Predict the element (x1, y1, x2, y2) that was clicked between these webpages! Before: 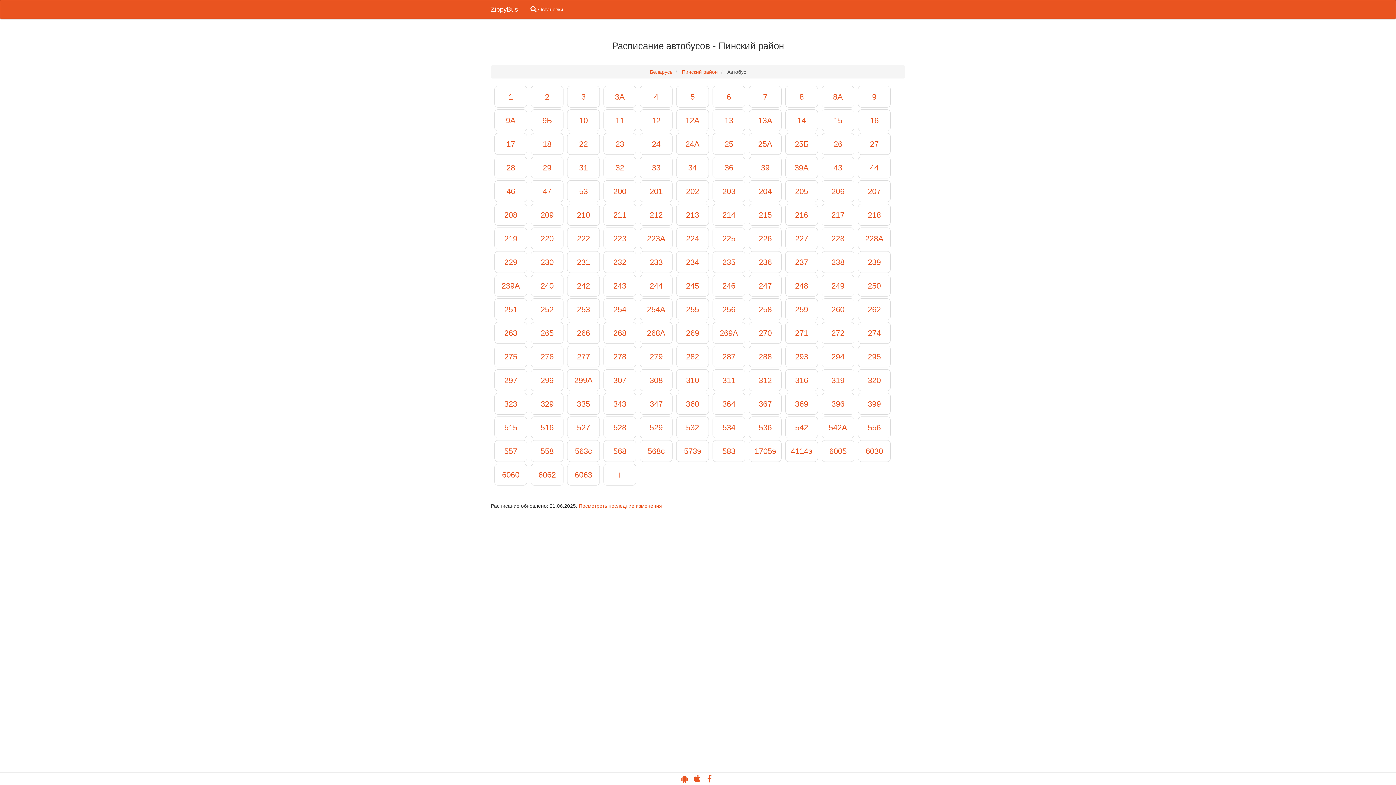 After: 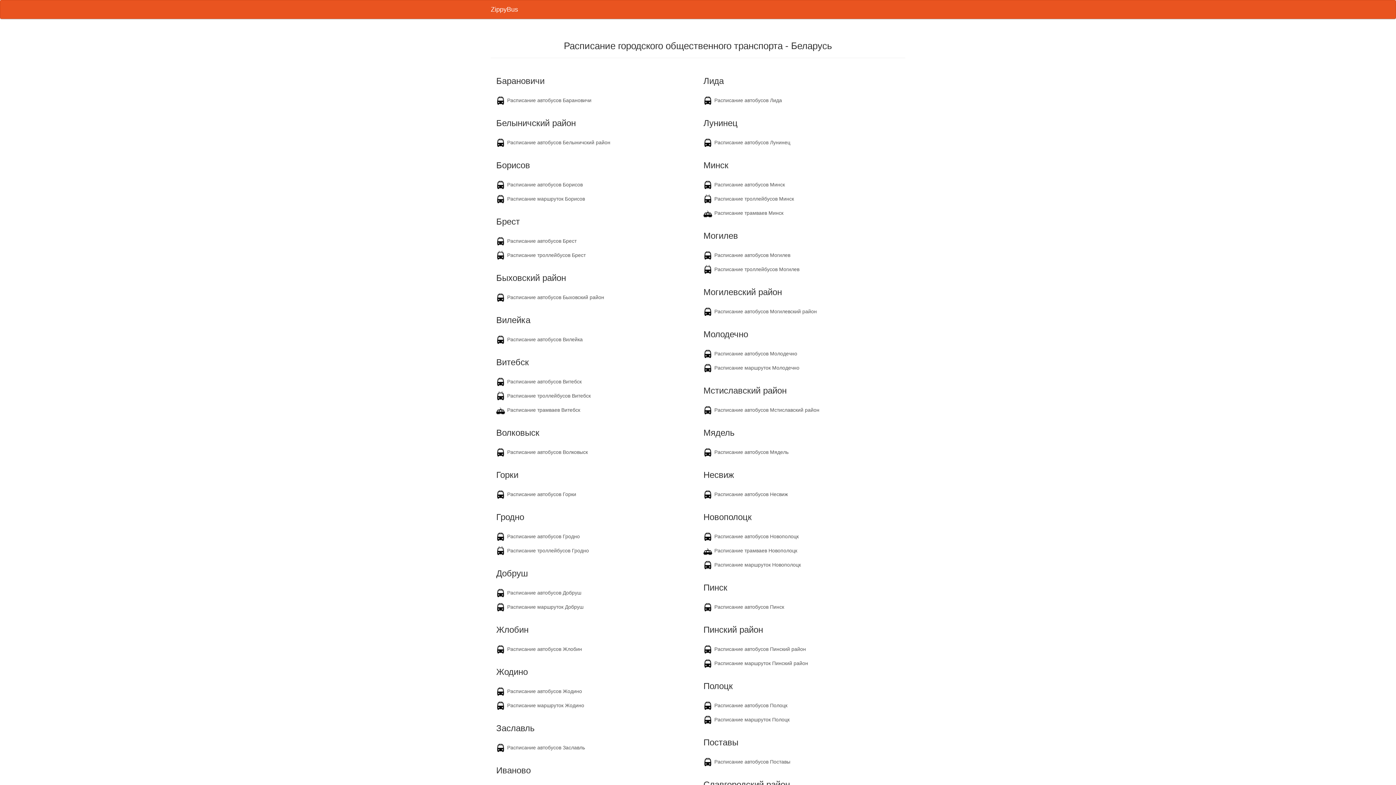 Action: bbox: (650, 69, 672, 74) label: Беларусь